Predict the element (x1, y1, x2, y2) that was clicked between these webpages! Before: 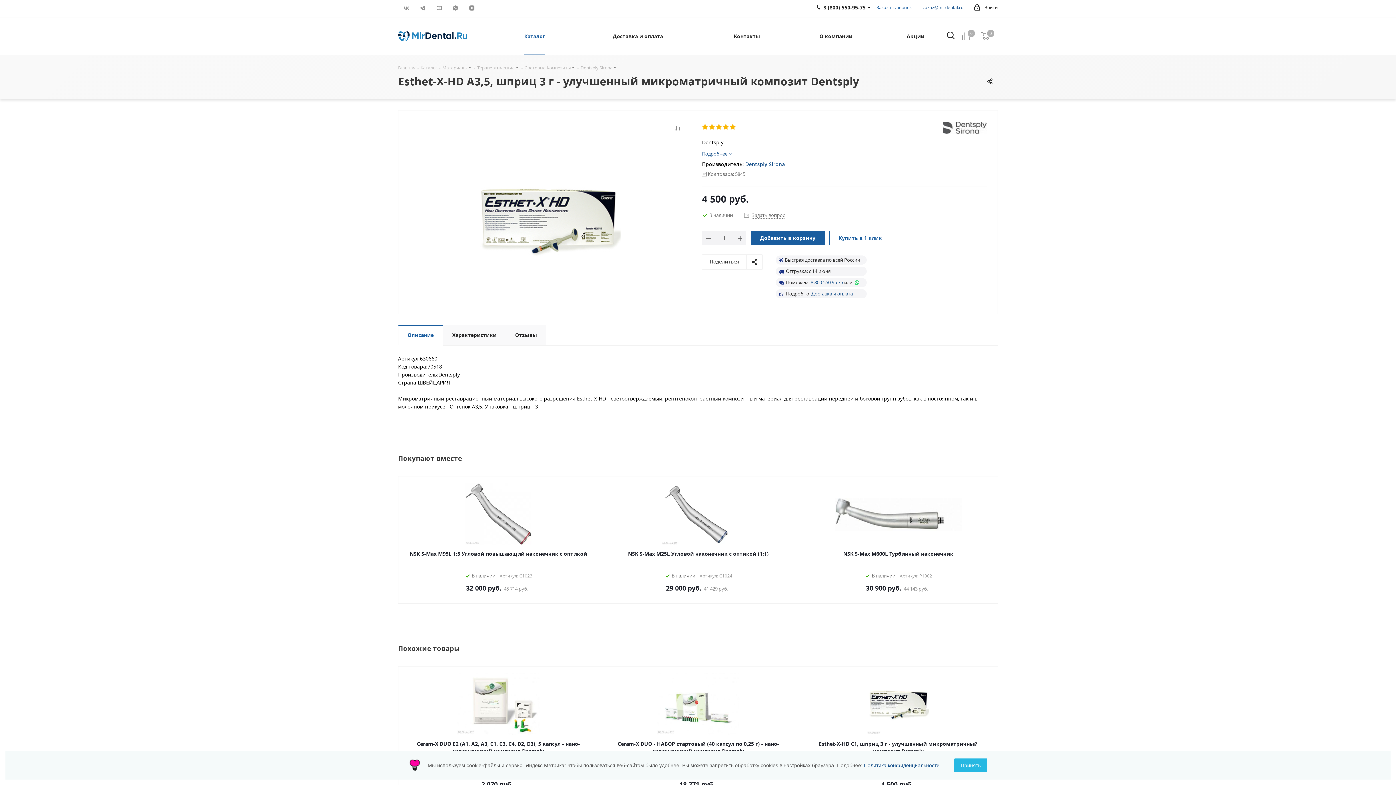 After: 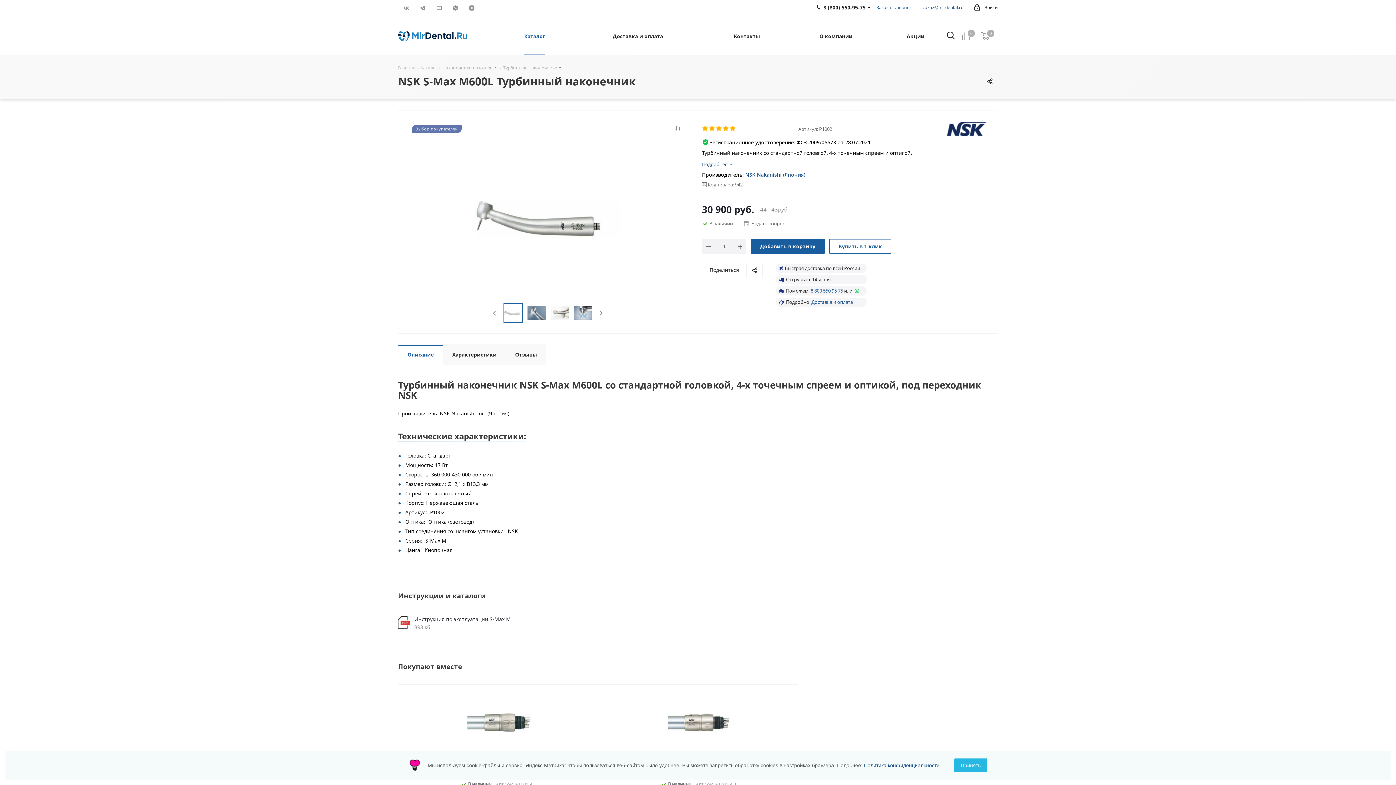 Action: label: NSK S-Max M600L Турбинный наконечник bbox: (805, 550, 991, 557)